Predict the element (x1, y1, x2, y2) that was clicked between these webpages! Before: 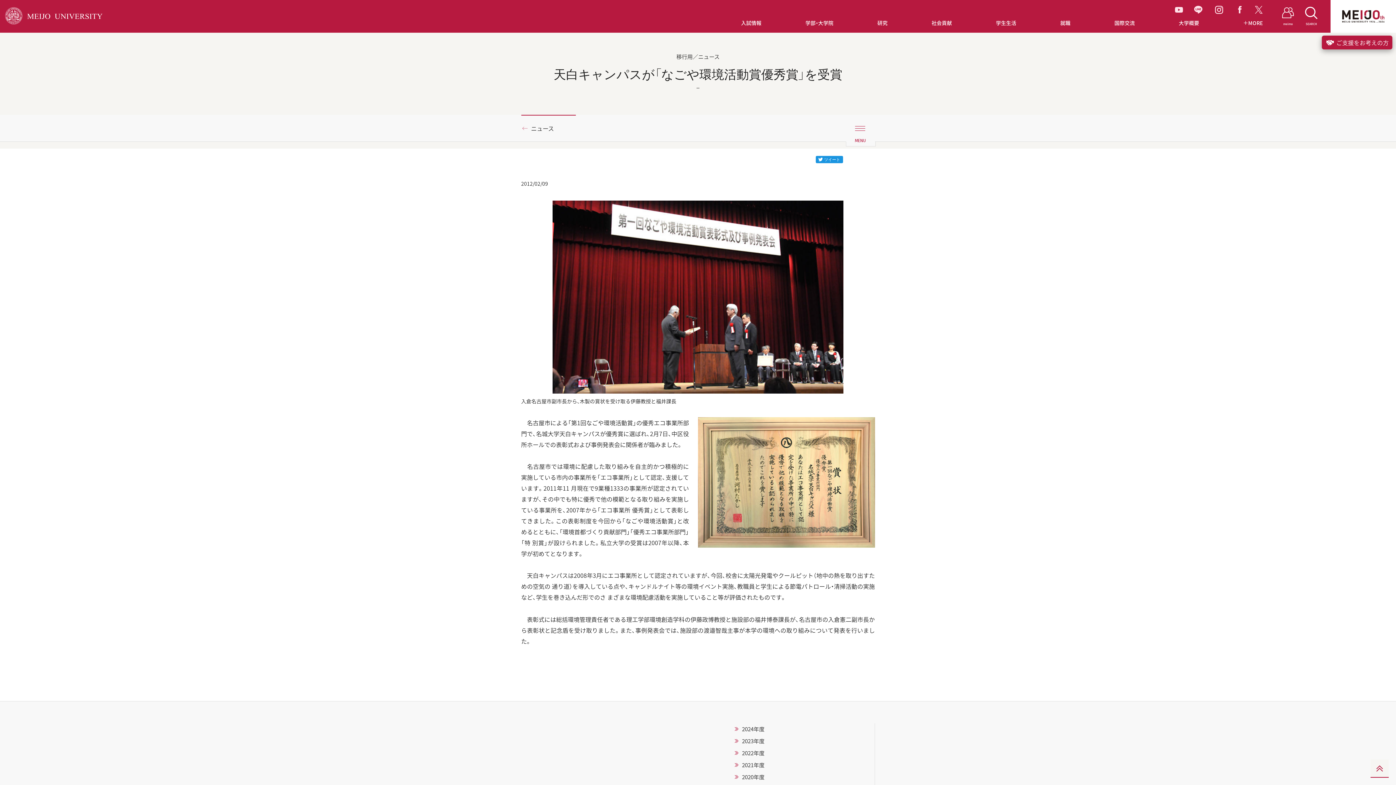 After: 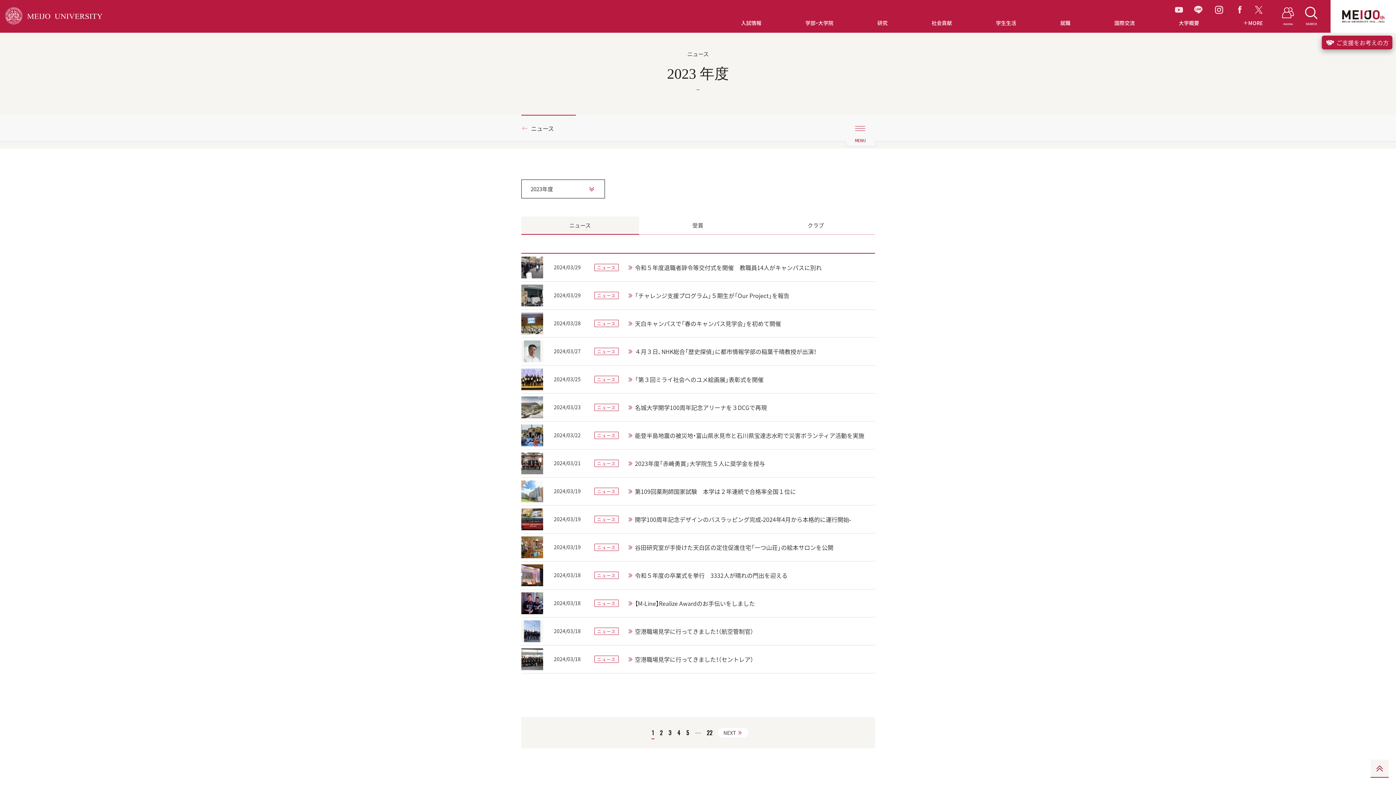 Action: label: 2023年度 bbox: (734, 735, 867, 747)